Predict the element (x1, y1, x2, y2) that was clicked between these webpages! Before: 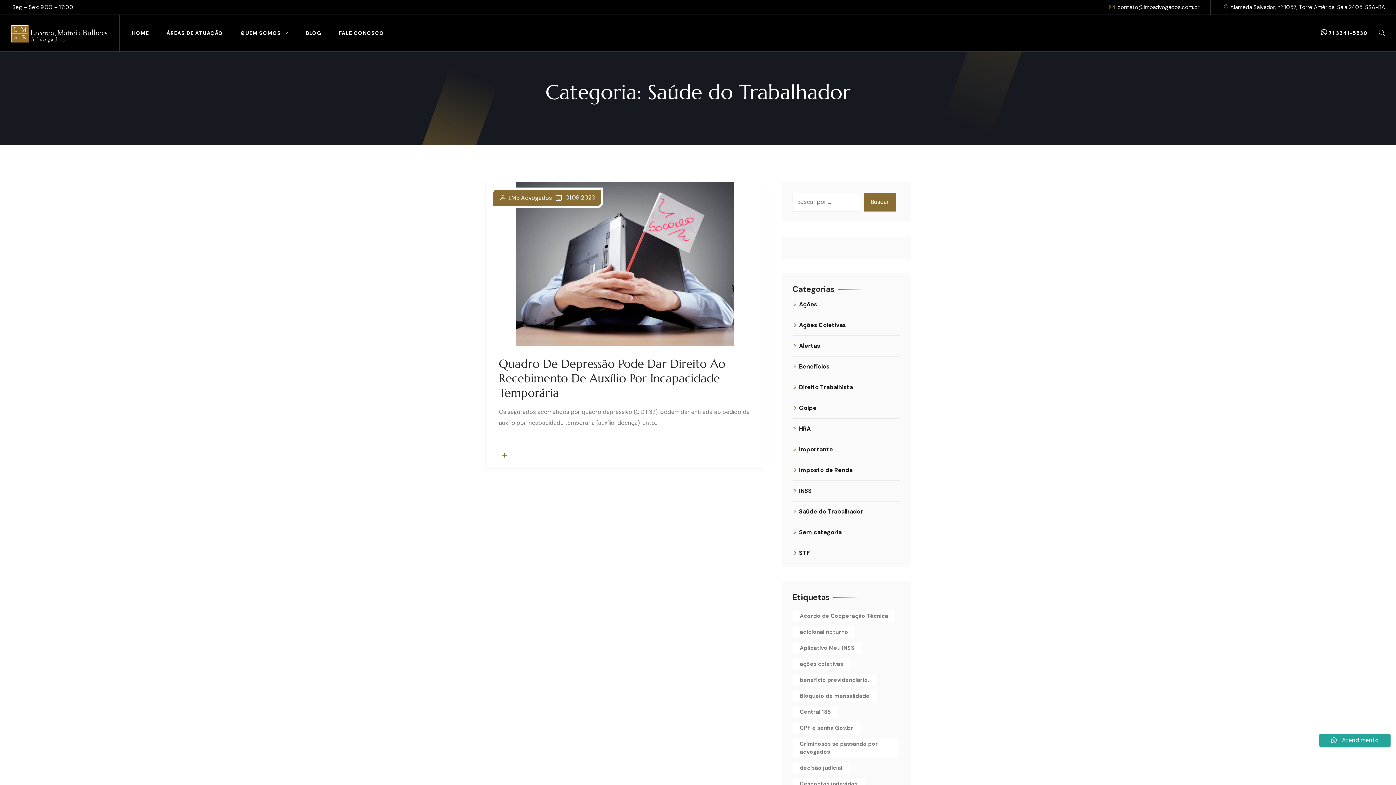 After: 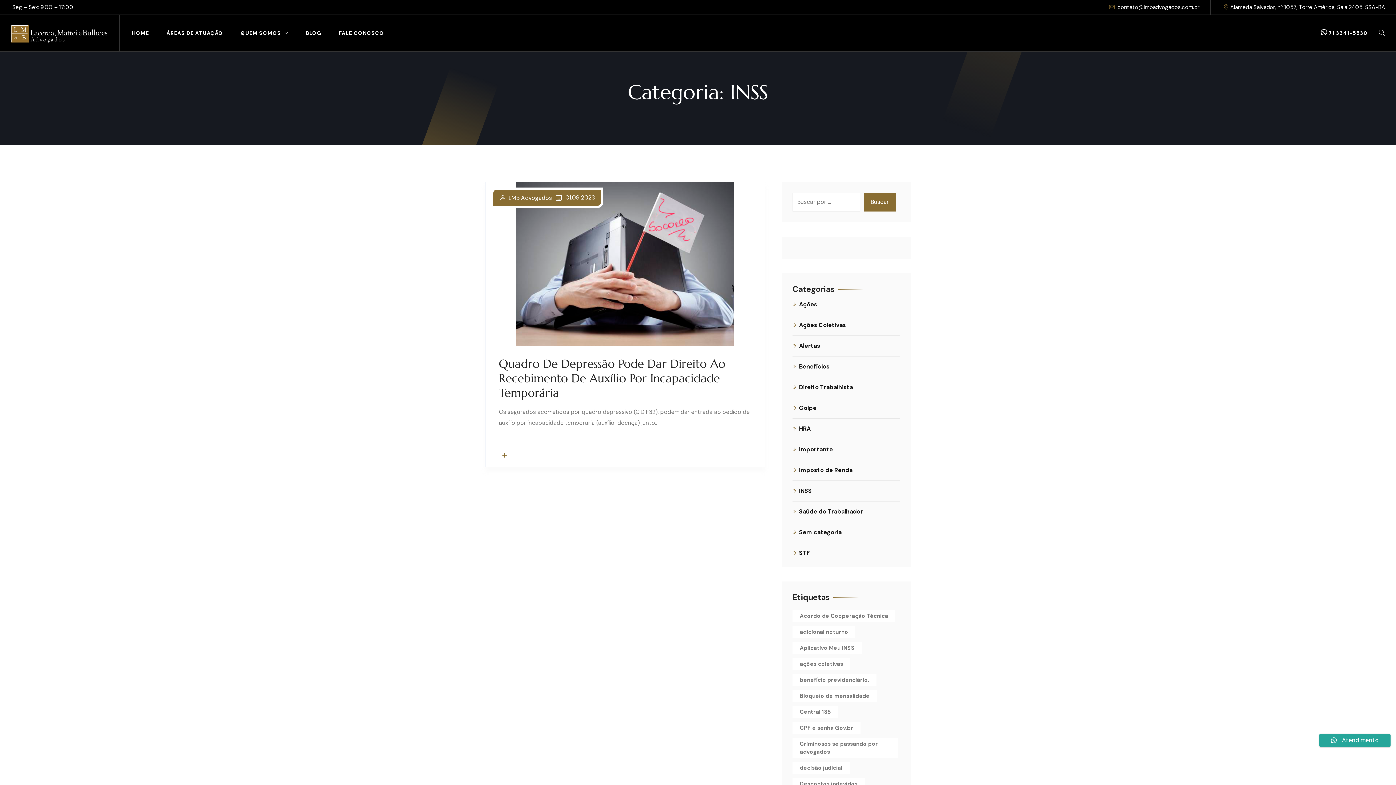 Action: label: INSS bbox: (792, 487, 812, 494)